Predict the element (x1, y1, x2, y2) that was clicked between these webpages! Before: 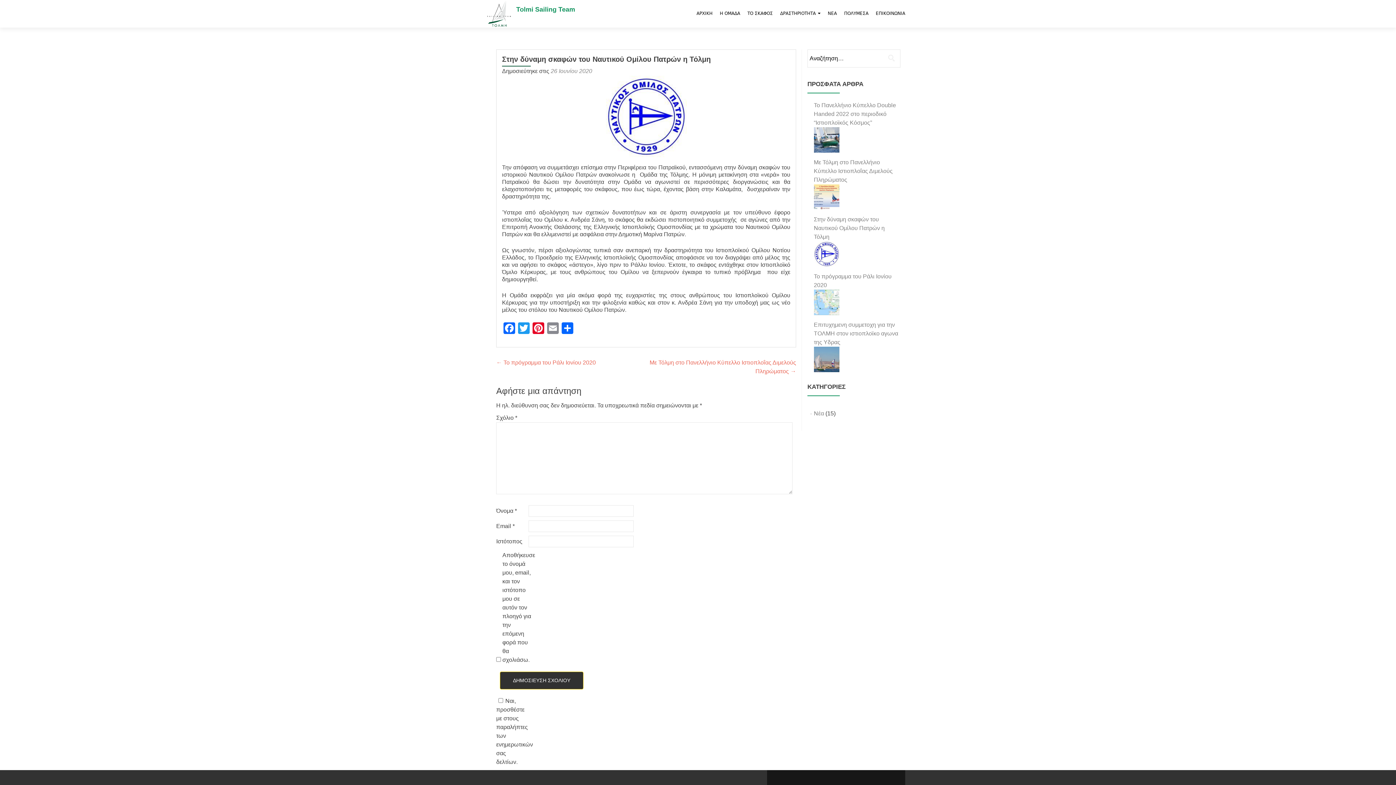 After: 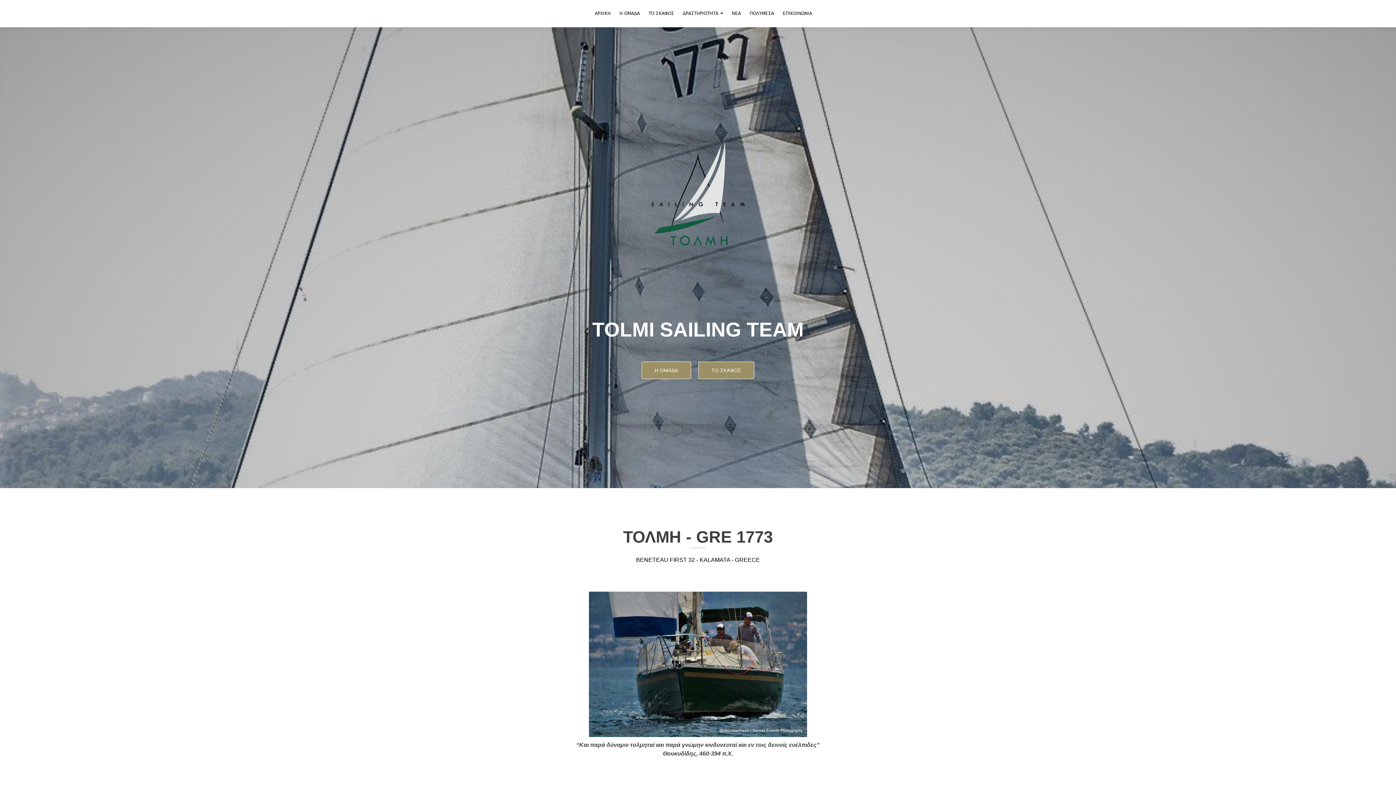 Action: bbox: (485, 0, 580, 27) label: Tolmi Sailing Team